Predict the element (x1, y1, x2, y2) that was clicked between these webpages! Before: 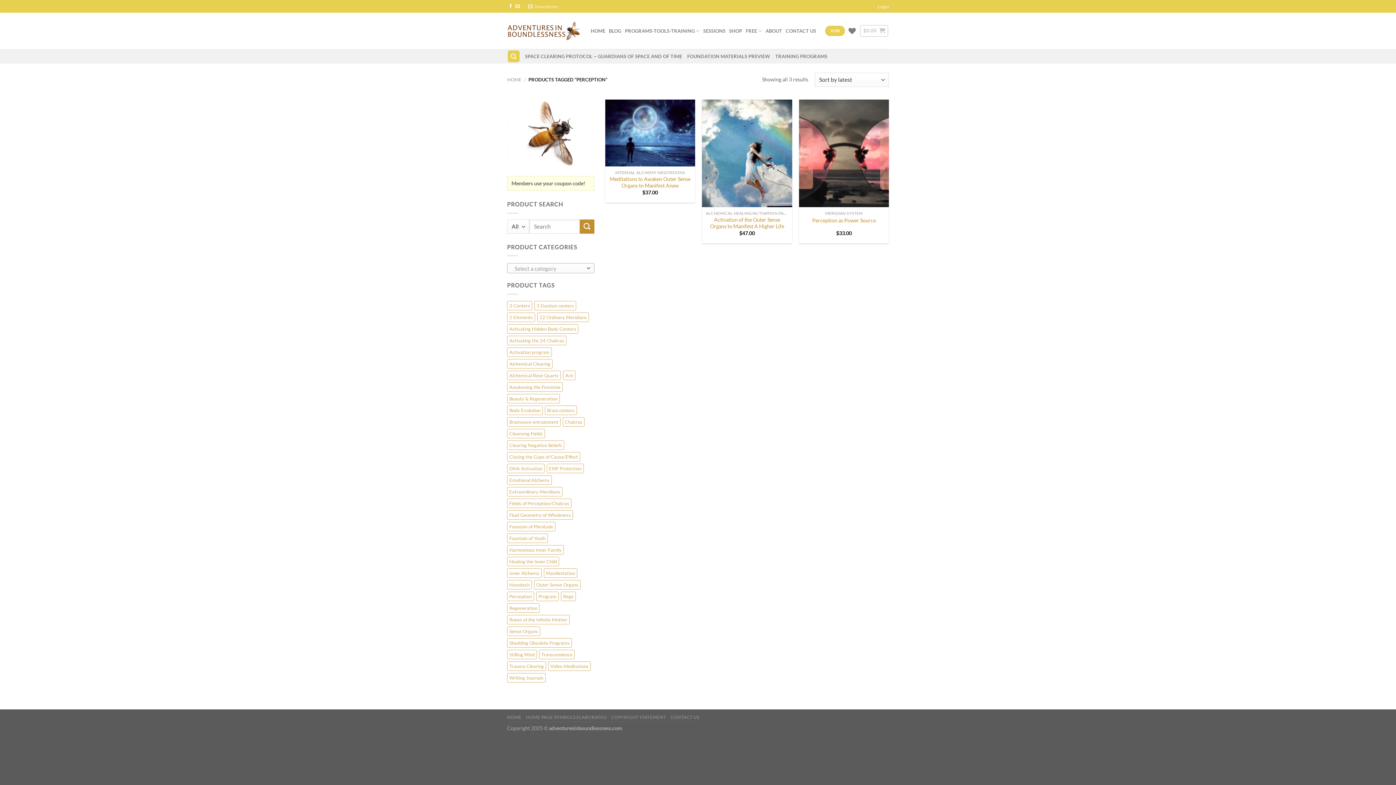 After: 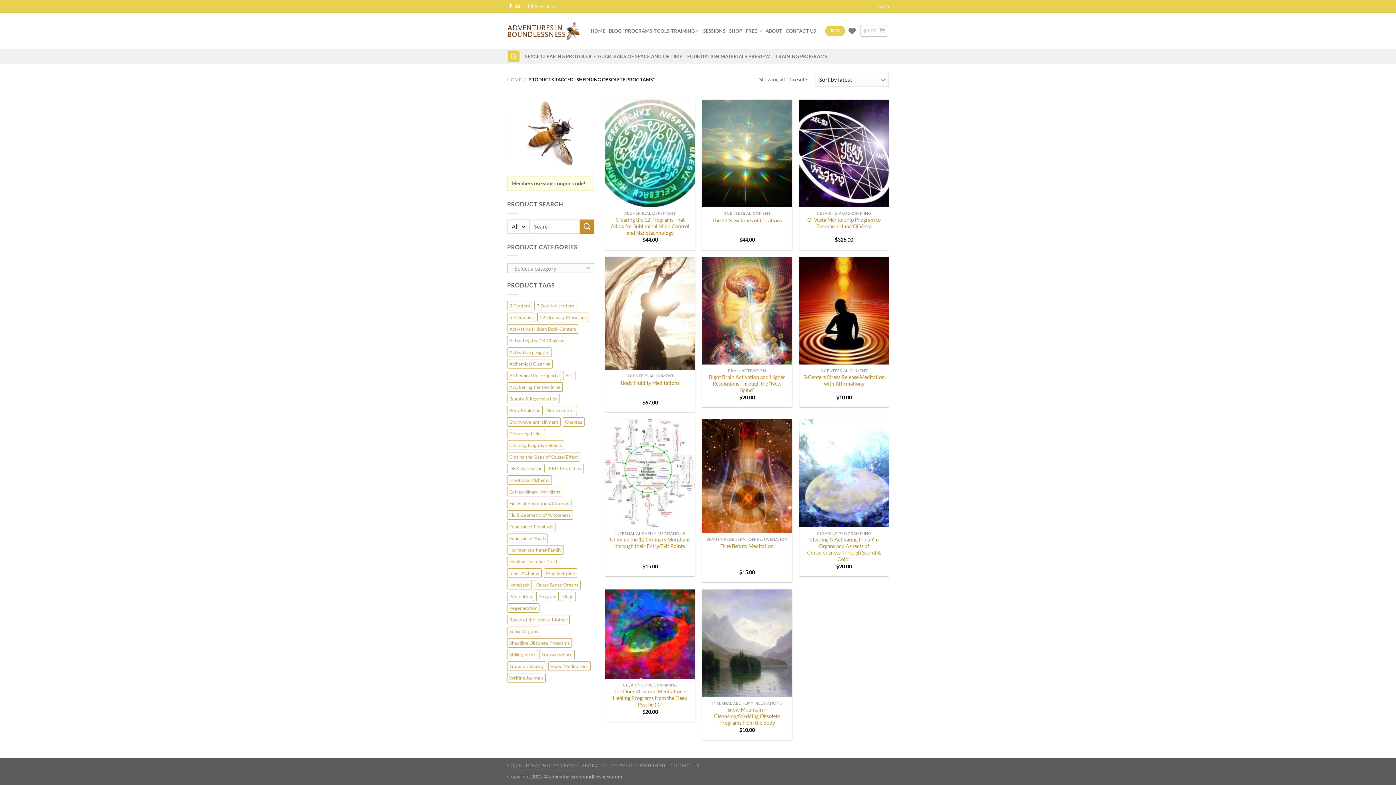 Action: label: Shedding Obsolete Programs (11 products) bbox: (507, 638, 572, 647)